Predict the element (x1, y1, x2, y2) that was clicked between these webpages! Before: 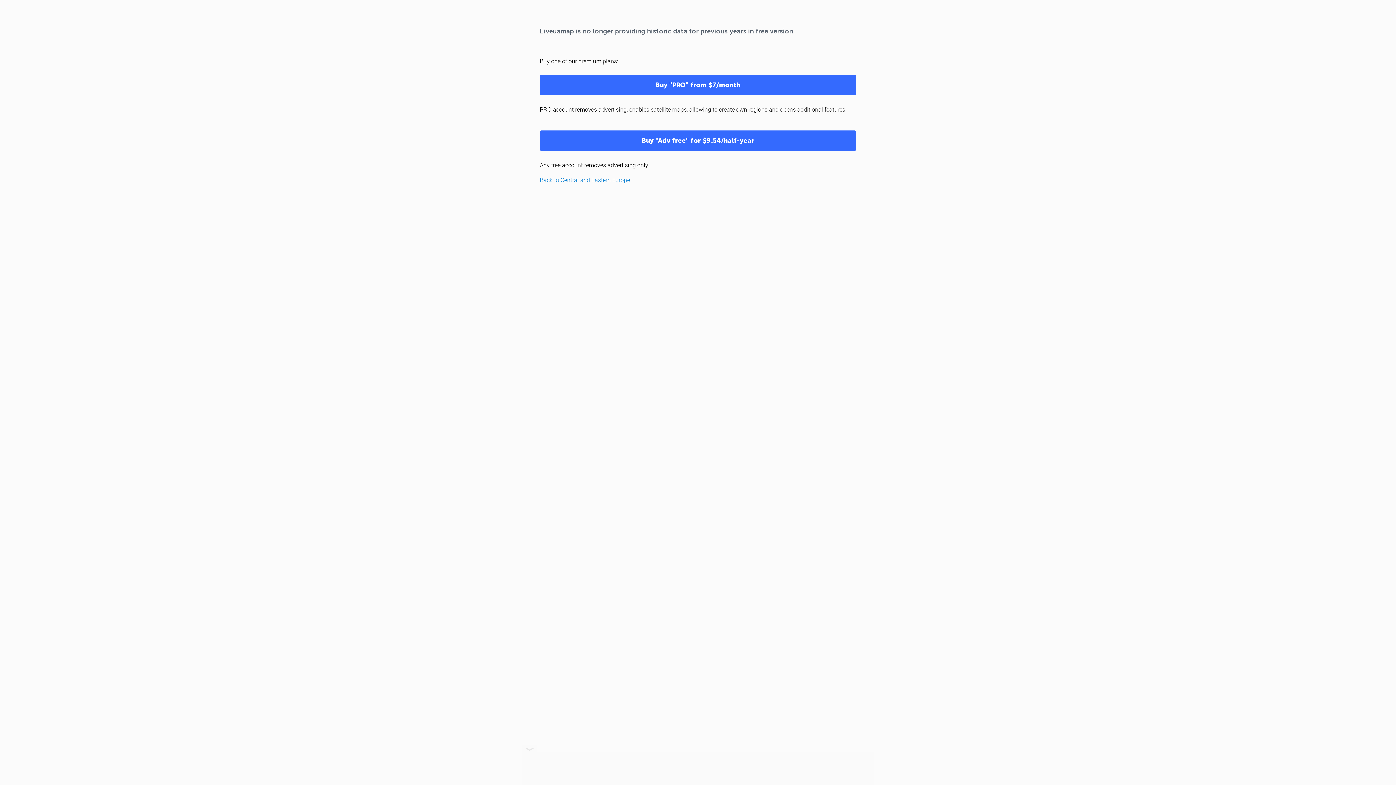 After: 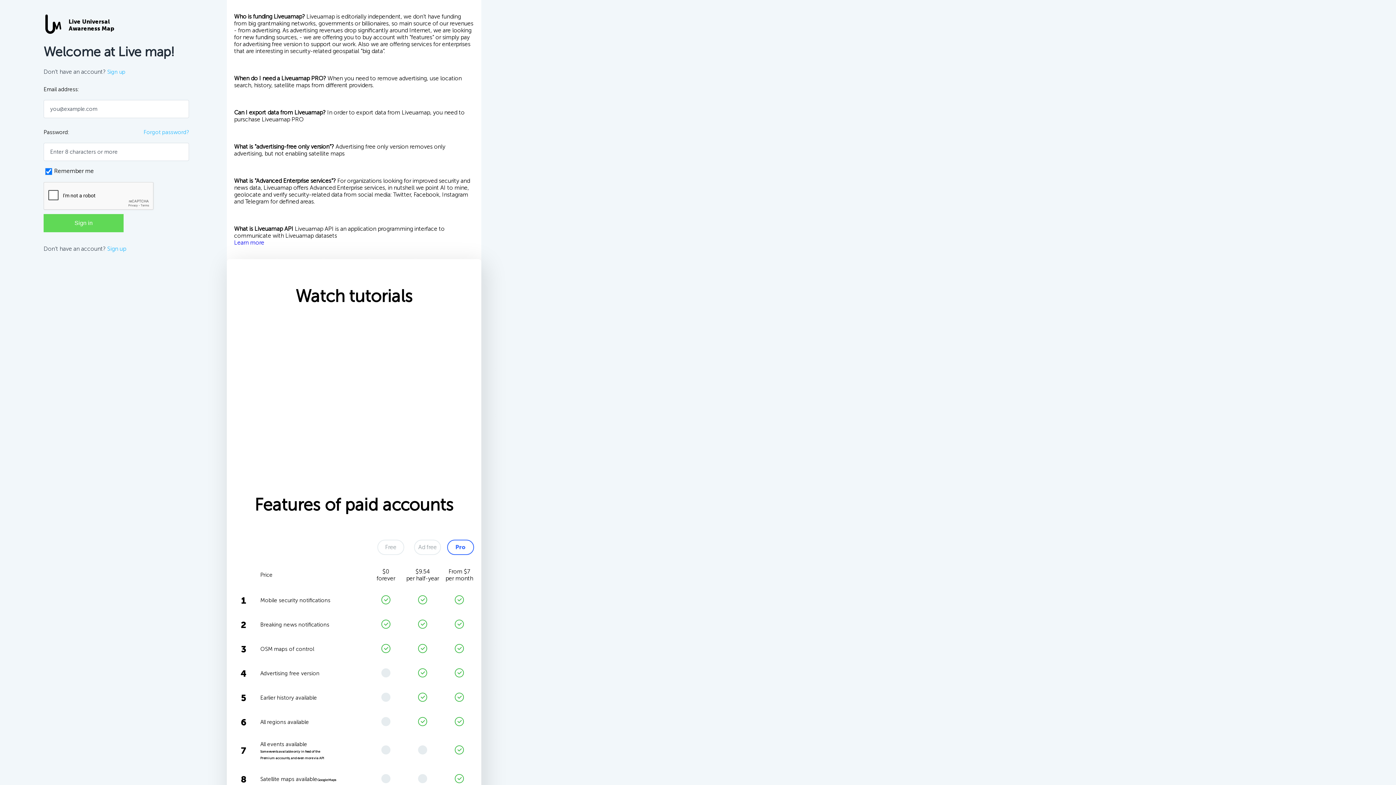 Action: label: Buy "Adv free" for $9.54/half-year bbox: (540, 130, 856, 150)